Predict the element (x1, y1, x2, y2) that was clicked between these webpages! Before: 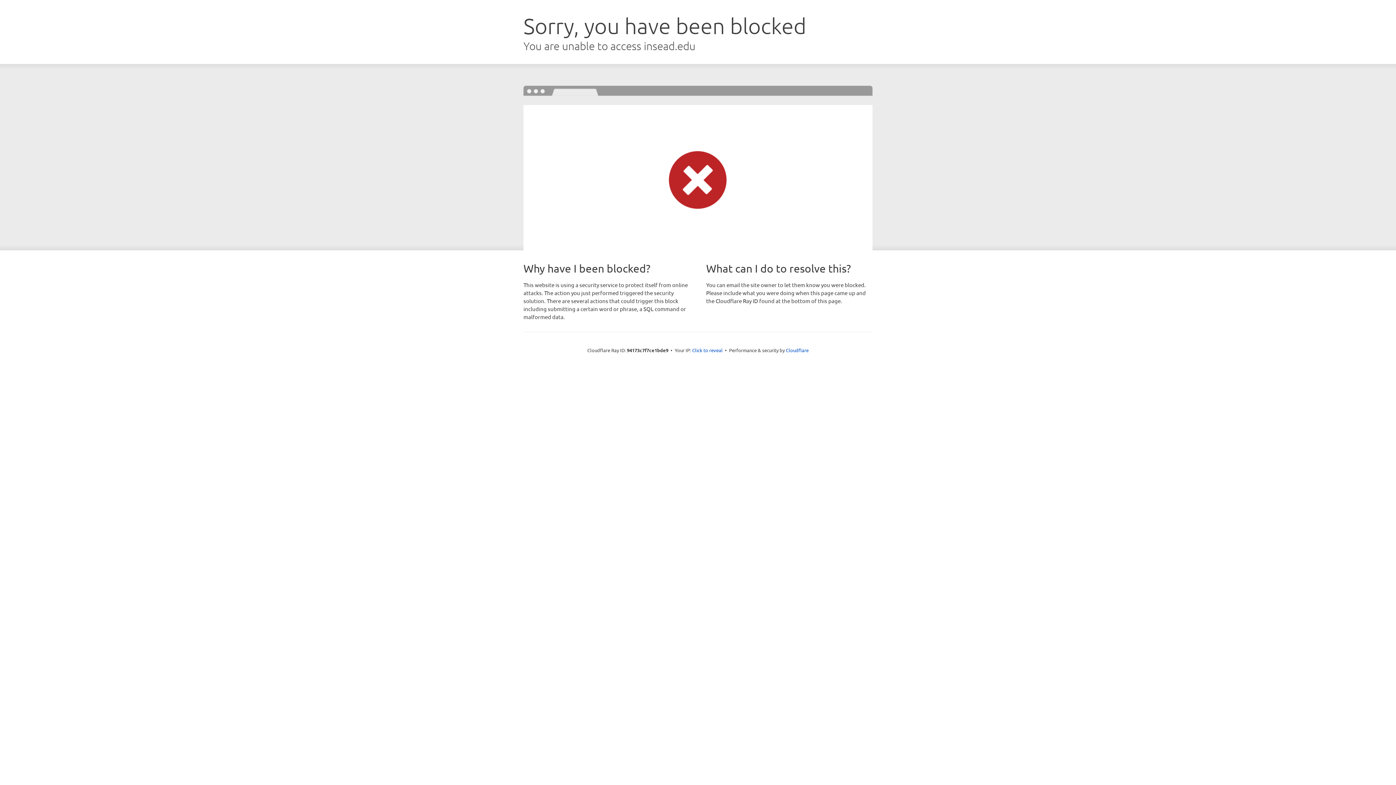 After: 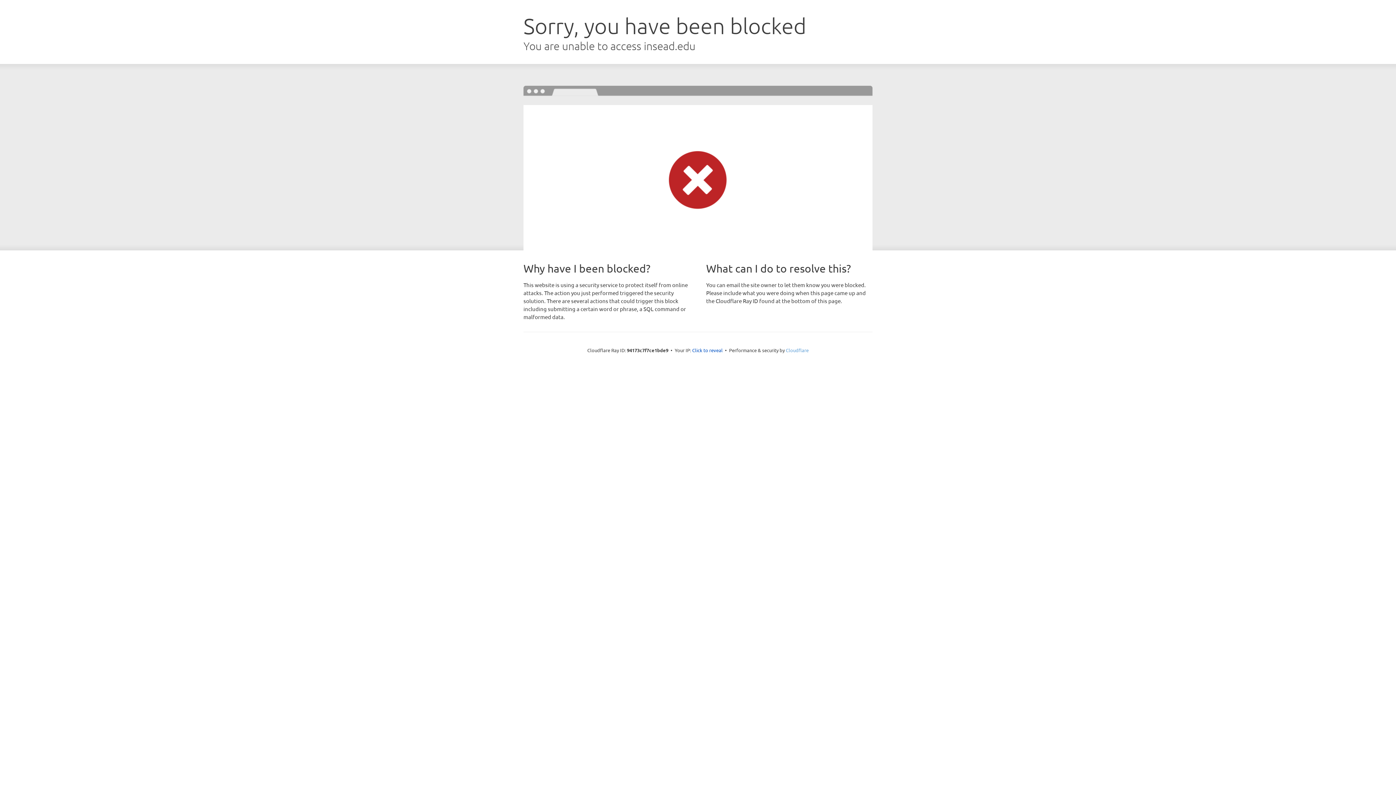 Action: bbox: (786, 347, 808, 353) label: Cloudflare